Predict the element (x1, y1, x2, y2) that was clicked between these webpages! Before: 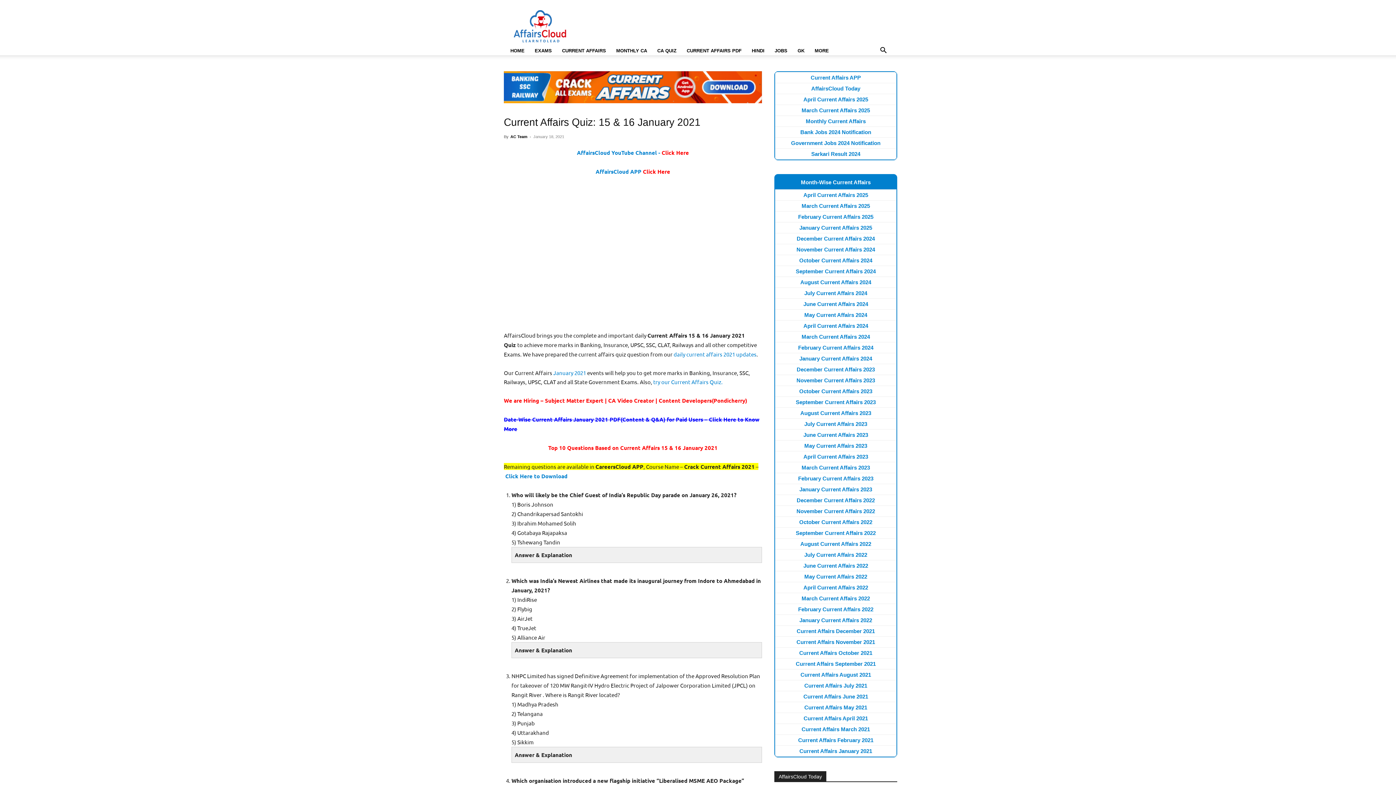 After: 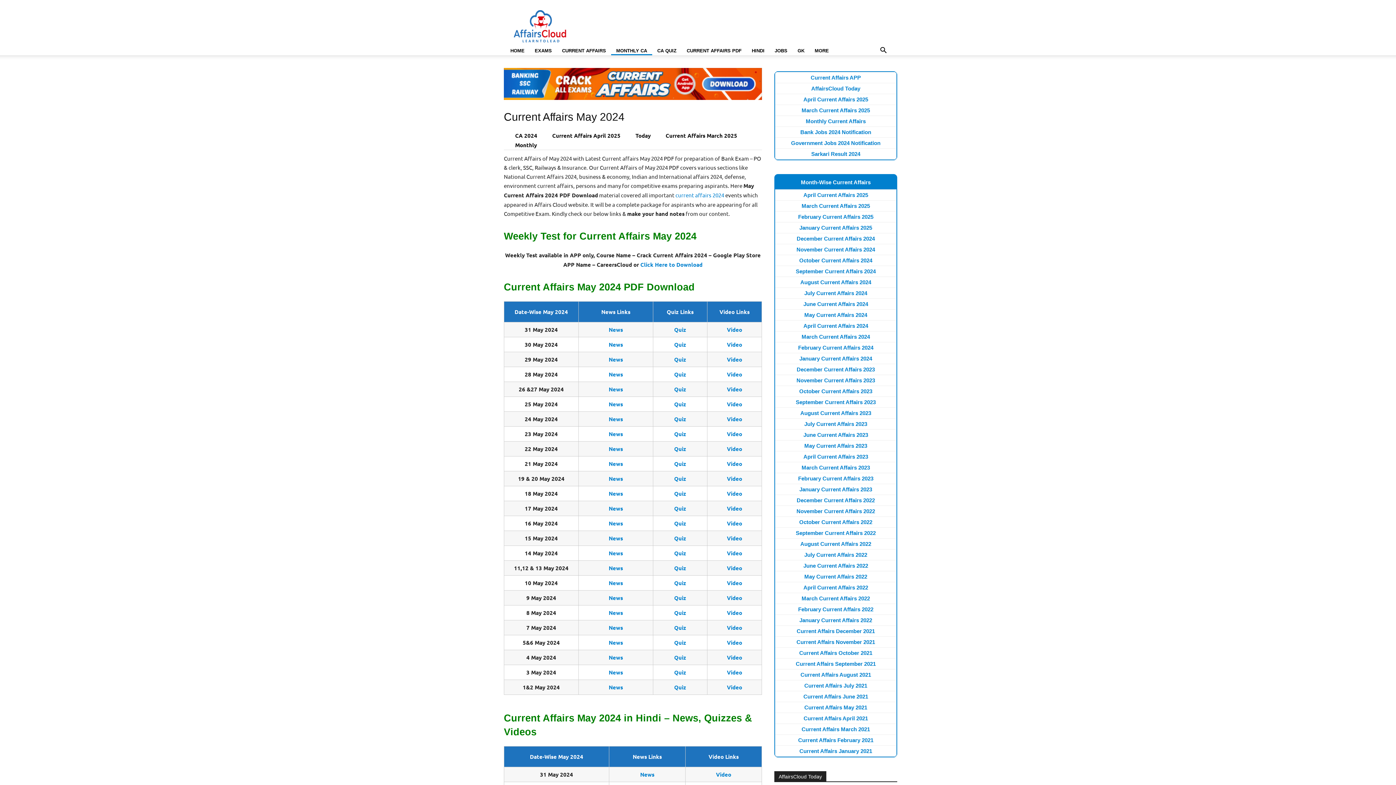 Action: bbox: (804, 312, 867, 318) label: May Current Affairs 2024